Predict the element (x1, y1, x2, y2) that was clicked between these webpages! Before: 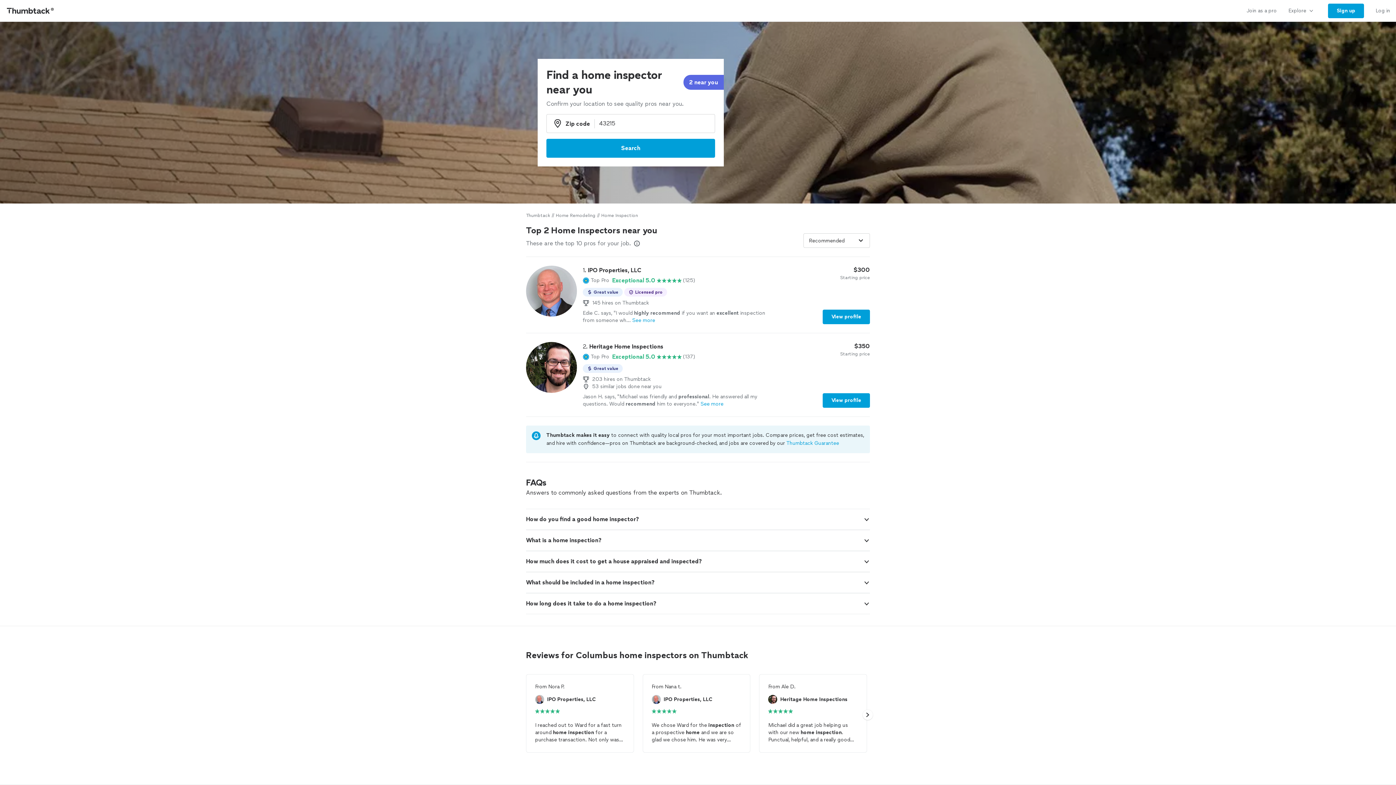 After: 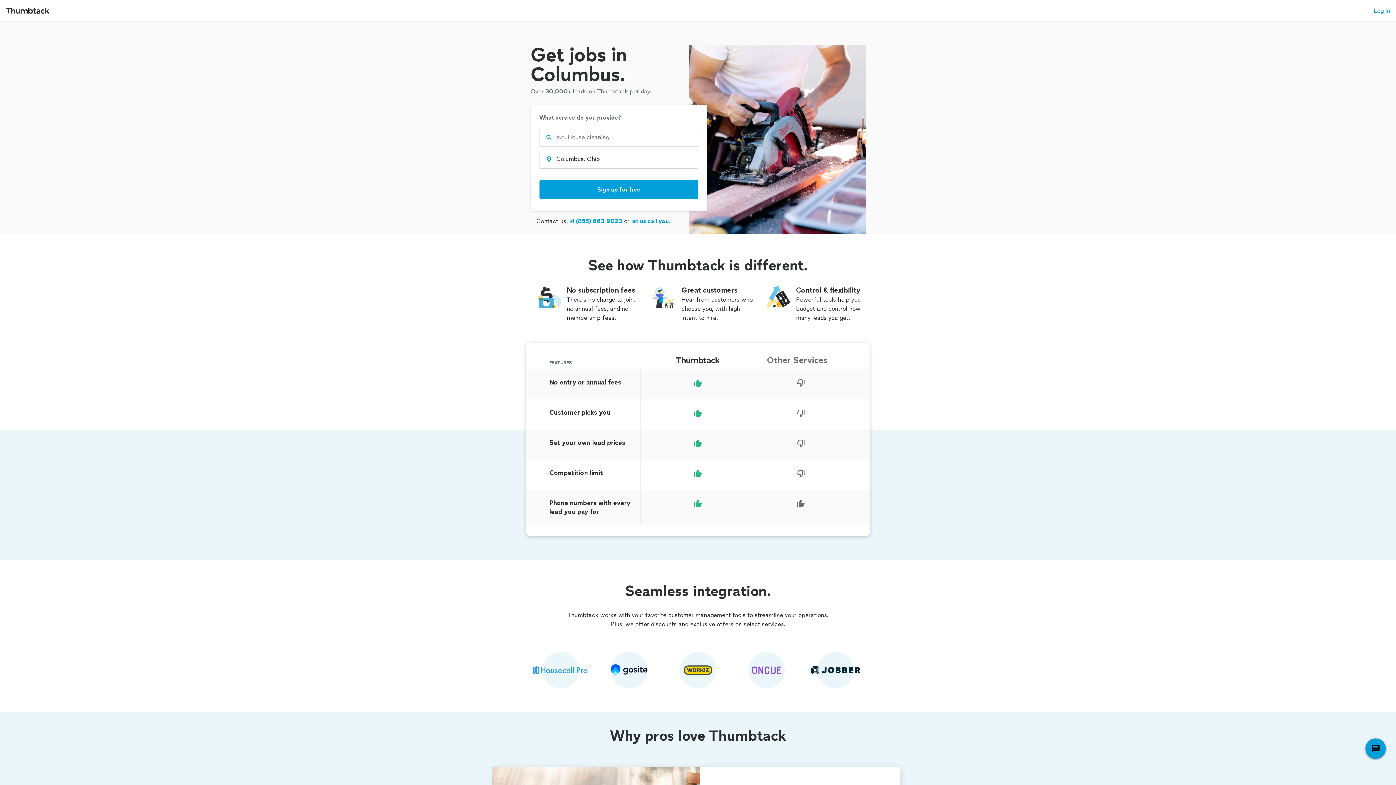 Action: bbox: (1241, 0, 1282, 21) label: Join as a pro